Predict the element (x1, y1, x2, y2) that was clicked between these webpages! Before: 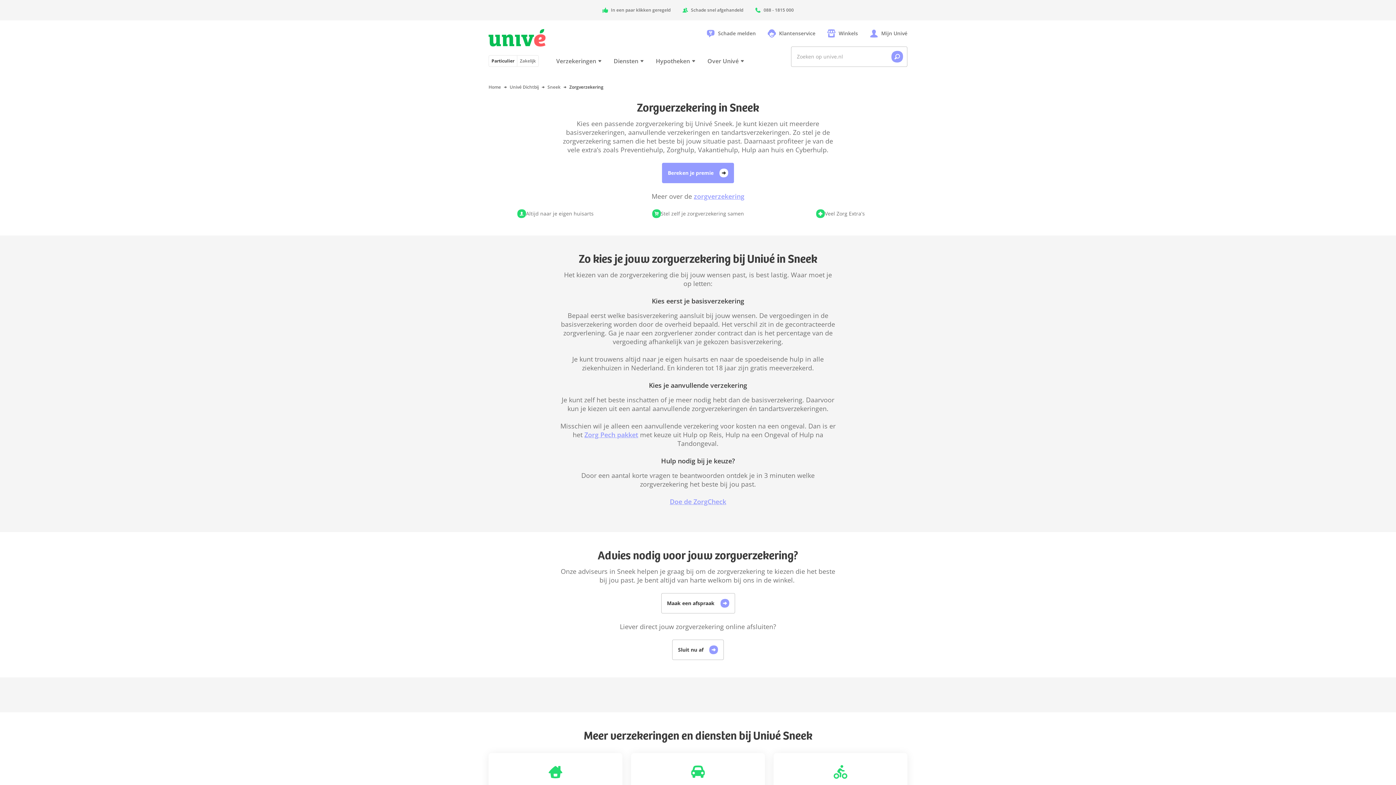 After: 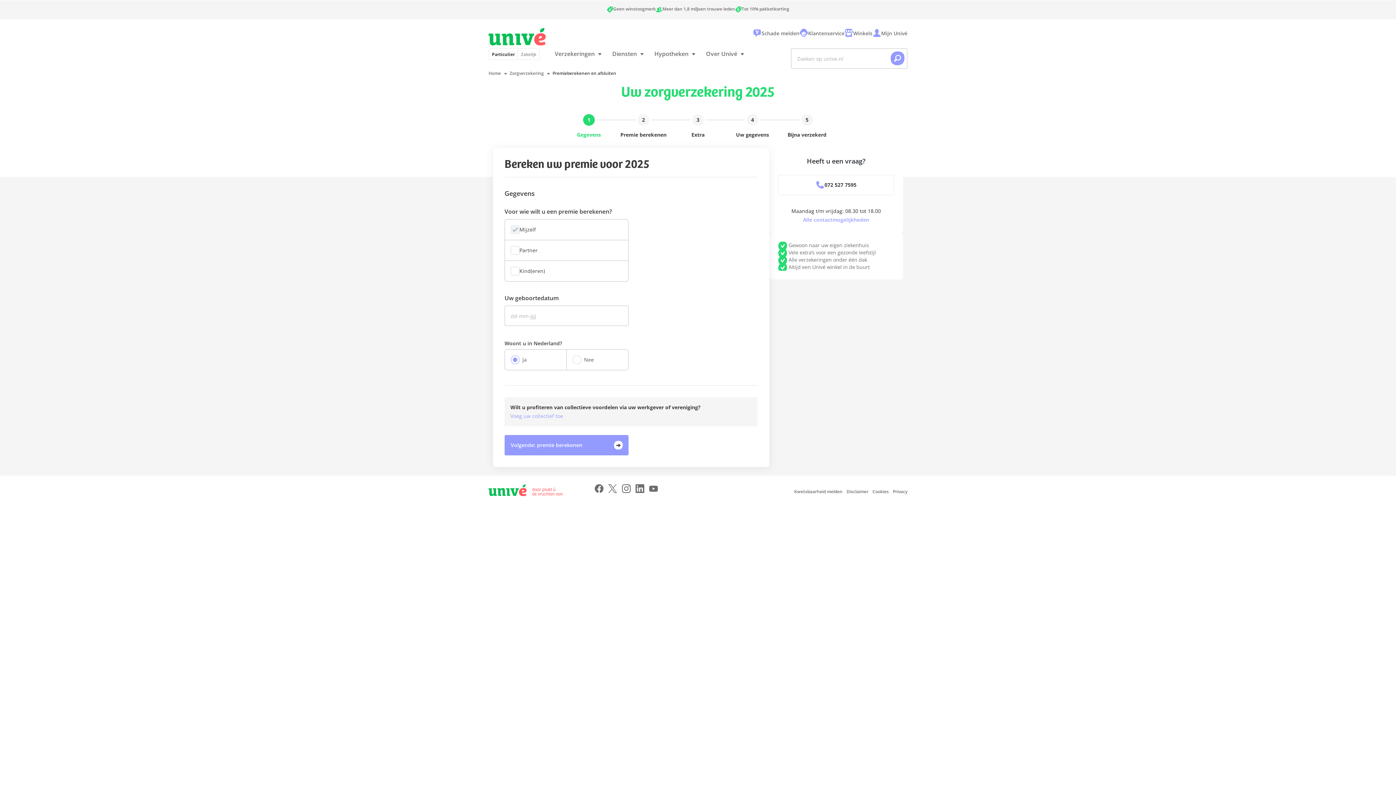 Action: label: Sluit nu af bbox: (672, 640, 724, 660)